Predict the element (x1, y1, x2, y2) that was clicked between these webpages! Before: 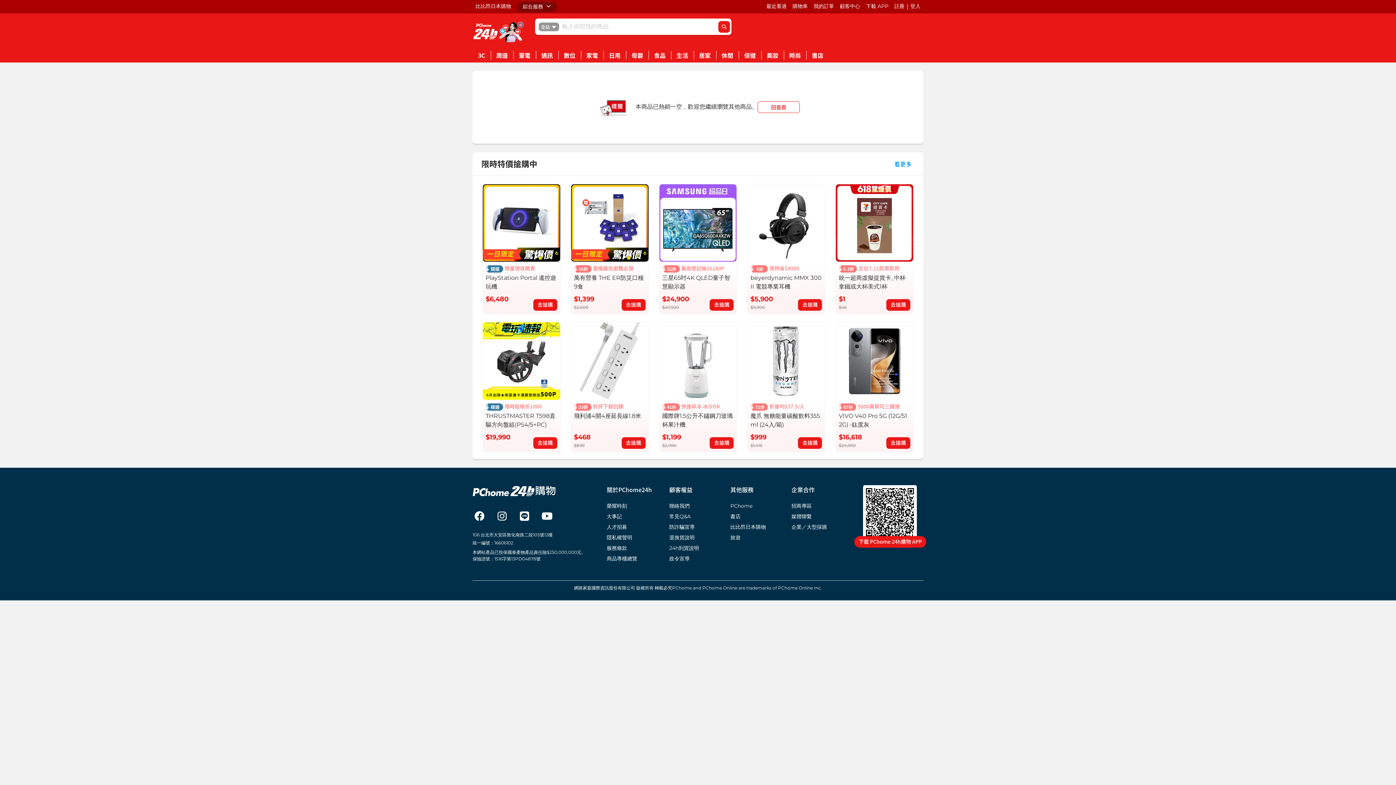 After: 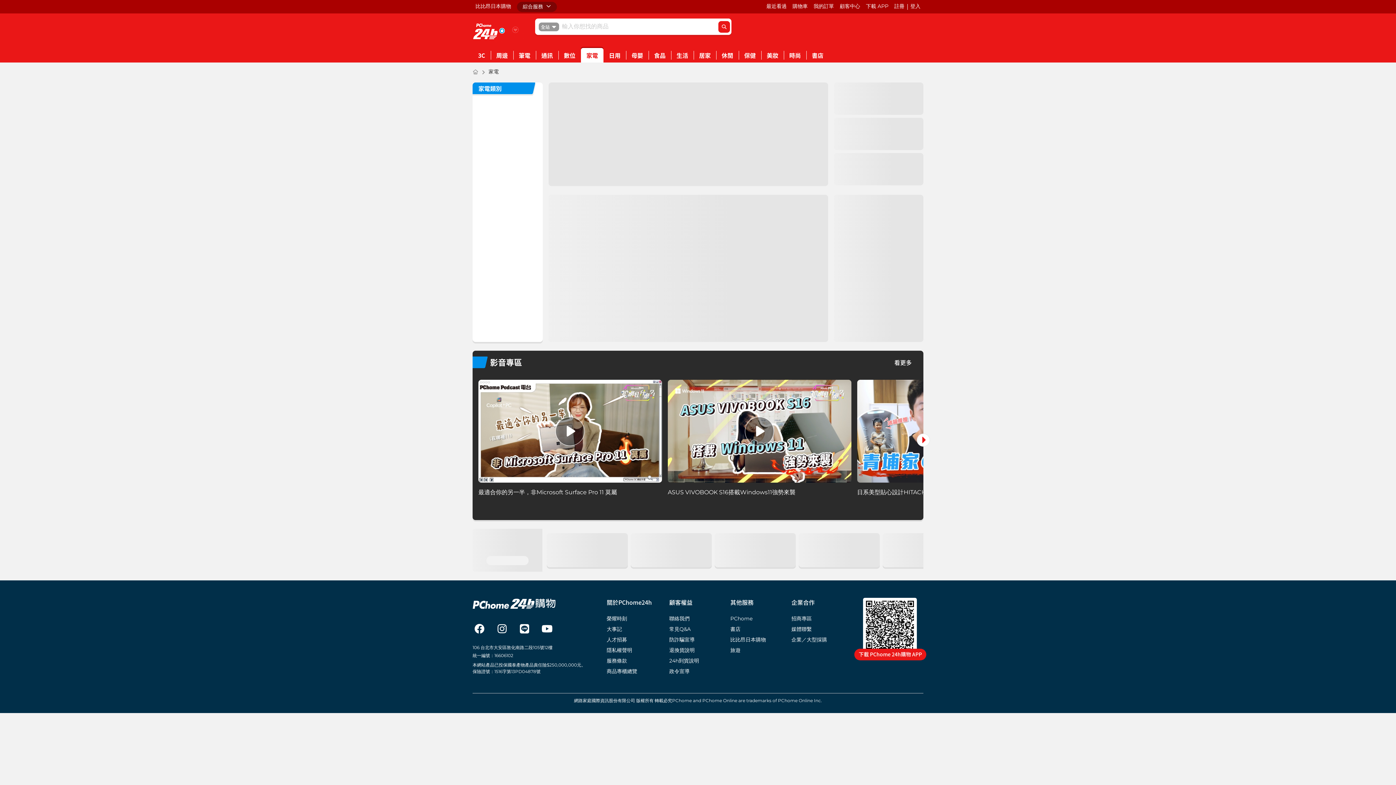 Action: bbox: (581, 48, 603, 62) label: 家電